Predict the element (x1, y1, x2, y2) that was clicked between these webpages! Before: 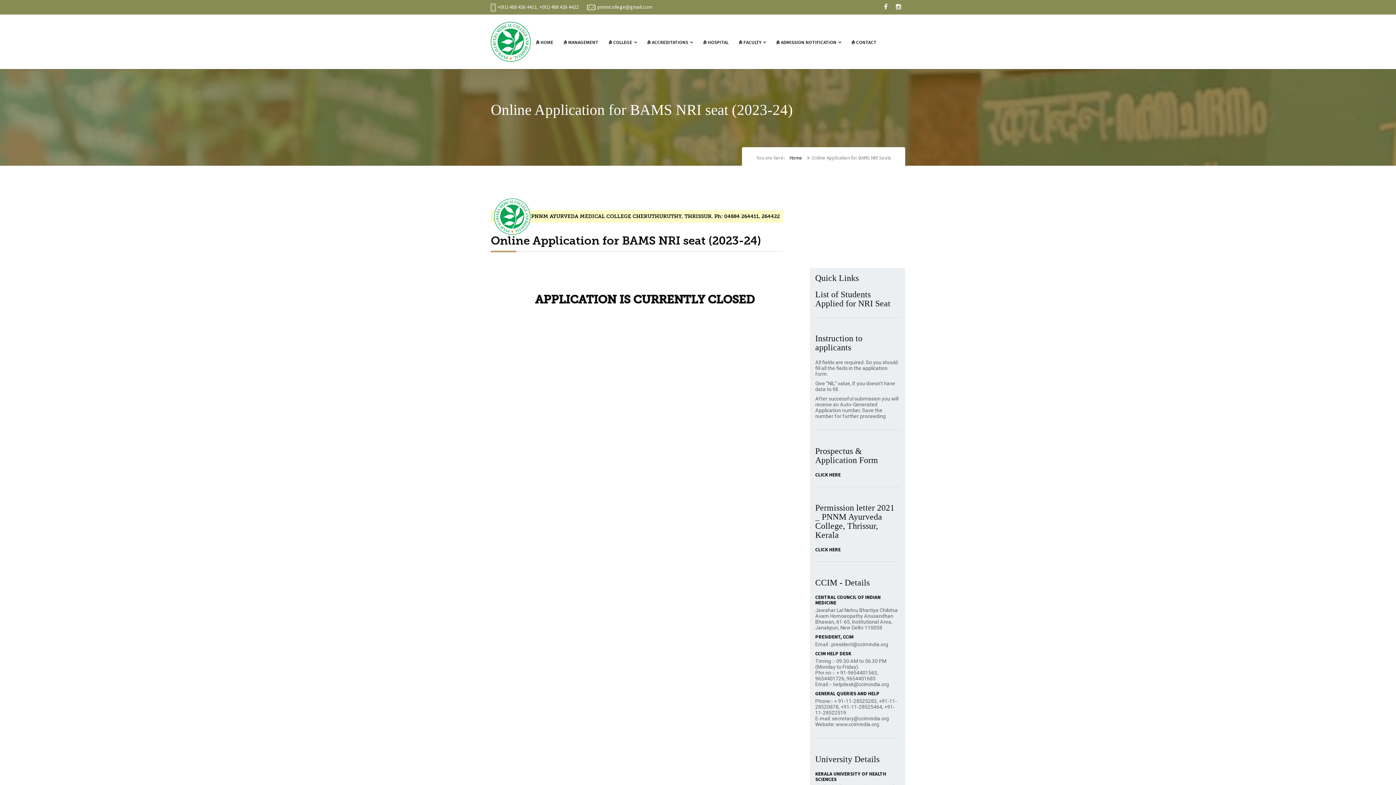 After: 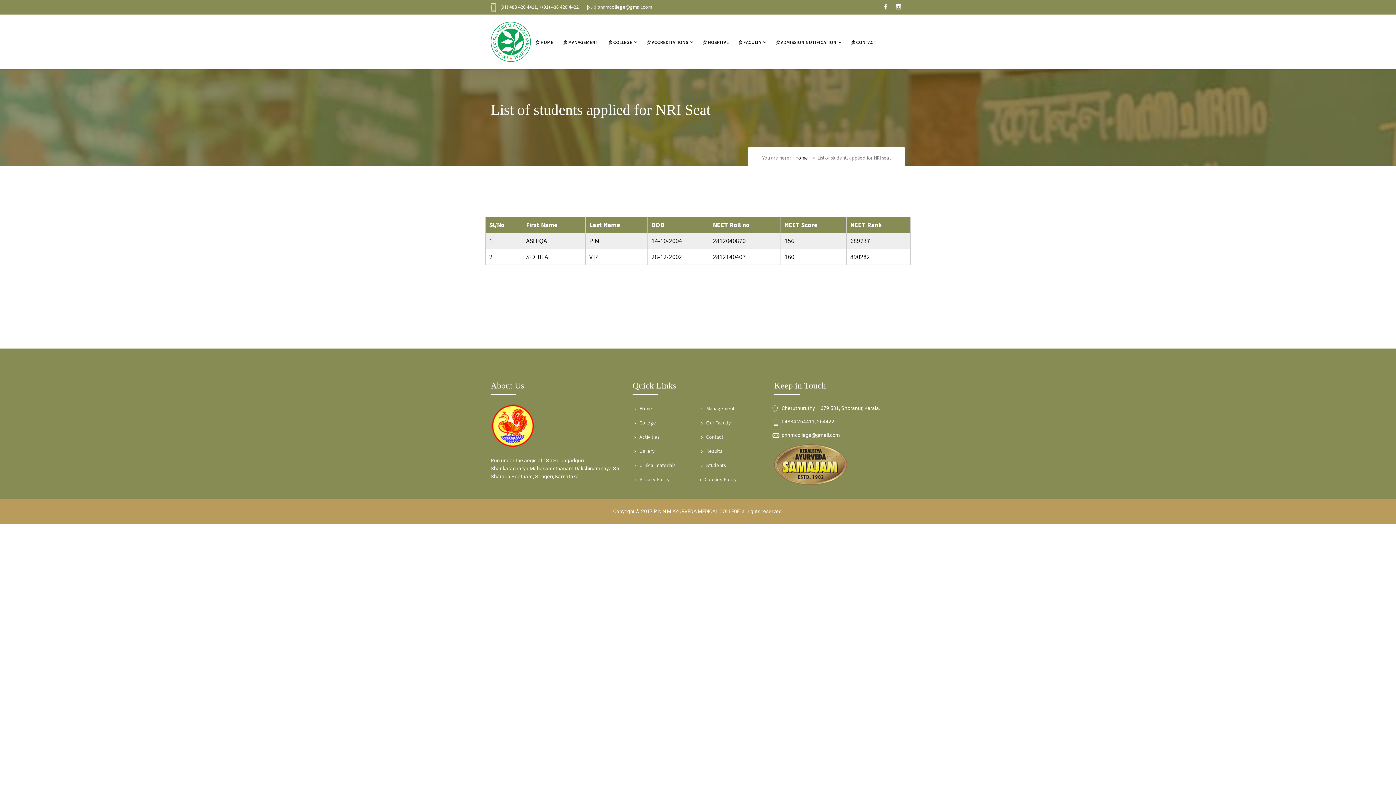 Action: label: List of Students Applied for NRI Seat bbox: (815, 289, 890, 308)